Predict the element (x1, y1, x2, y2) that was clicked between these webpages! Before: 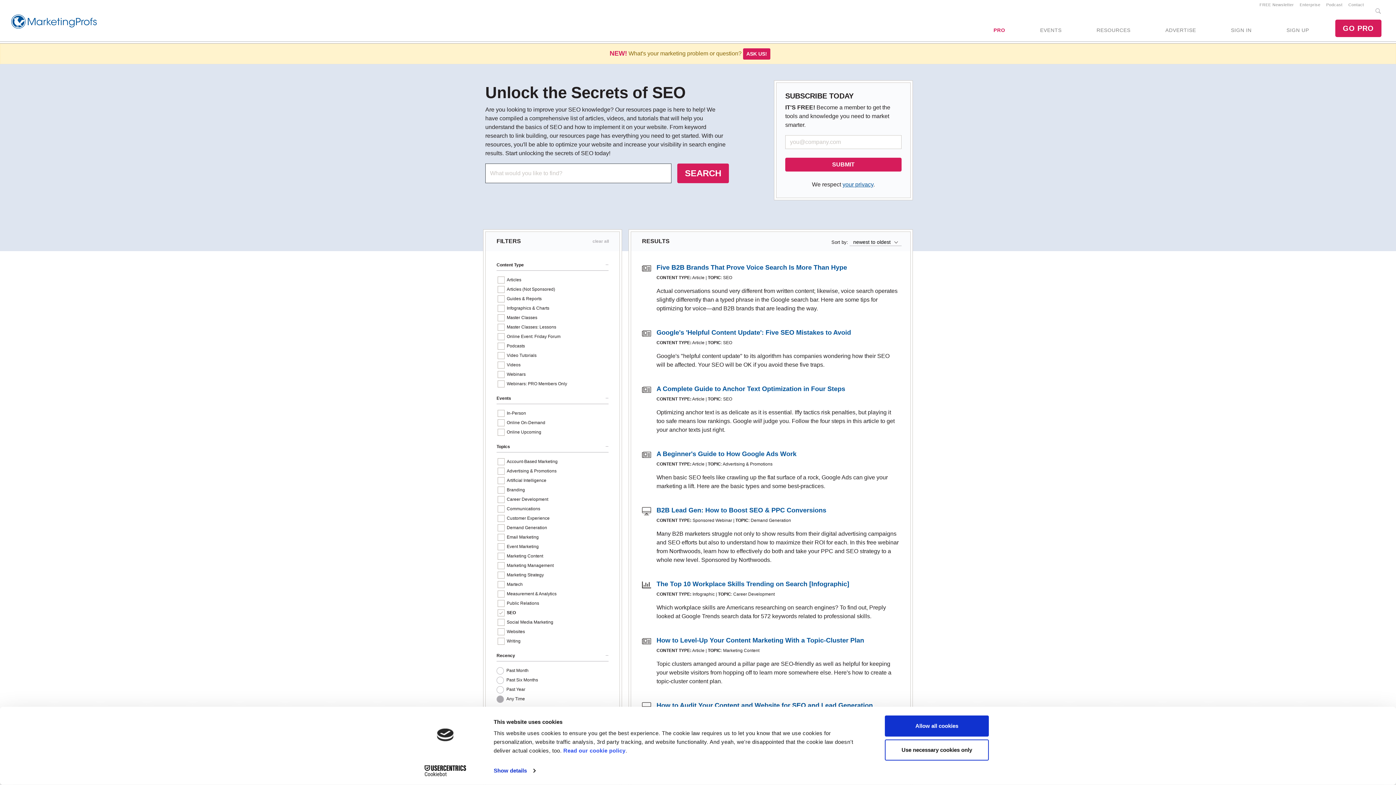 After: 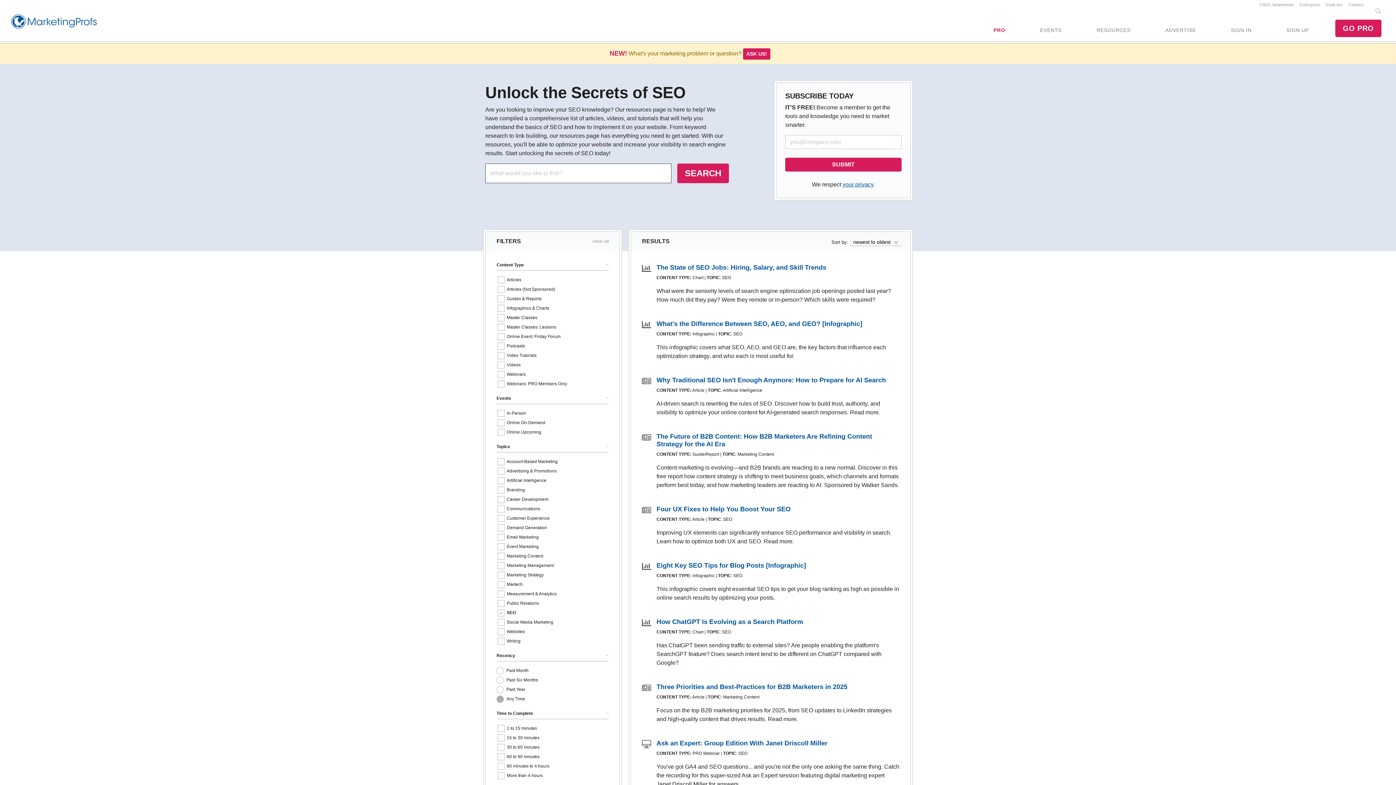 Action: label: SEARCH bbox: (677, 163, 729, 183)